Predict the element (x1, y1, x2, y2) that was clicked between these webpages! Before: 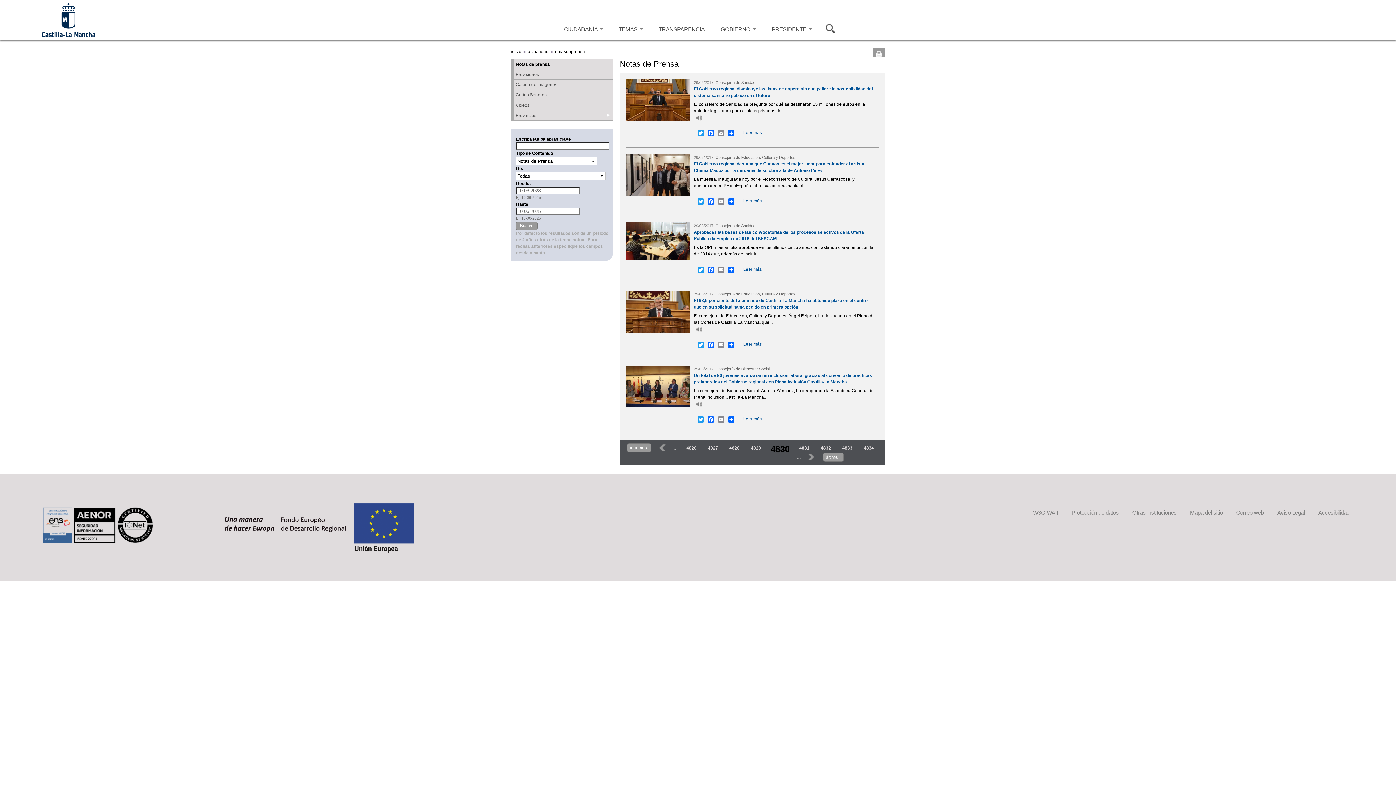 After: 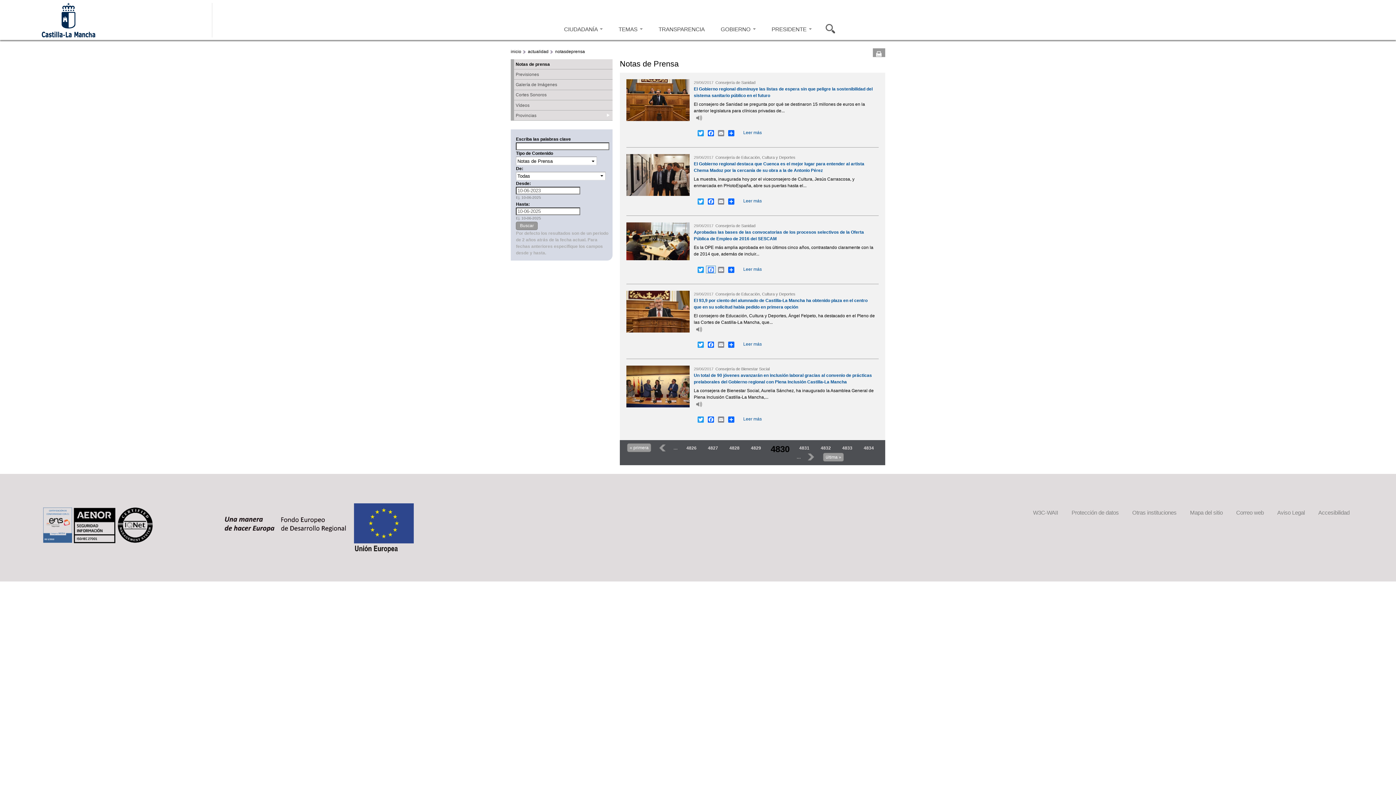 Action: bbox: (706, 266, 715, 272) label: Facebook